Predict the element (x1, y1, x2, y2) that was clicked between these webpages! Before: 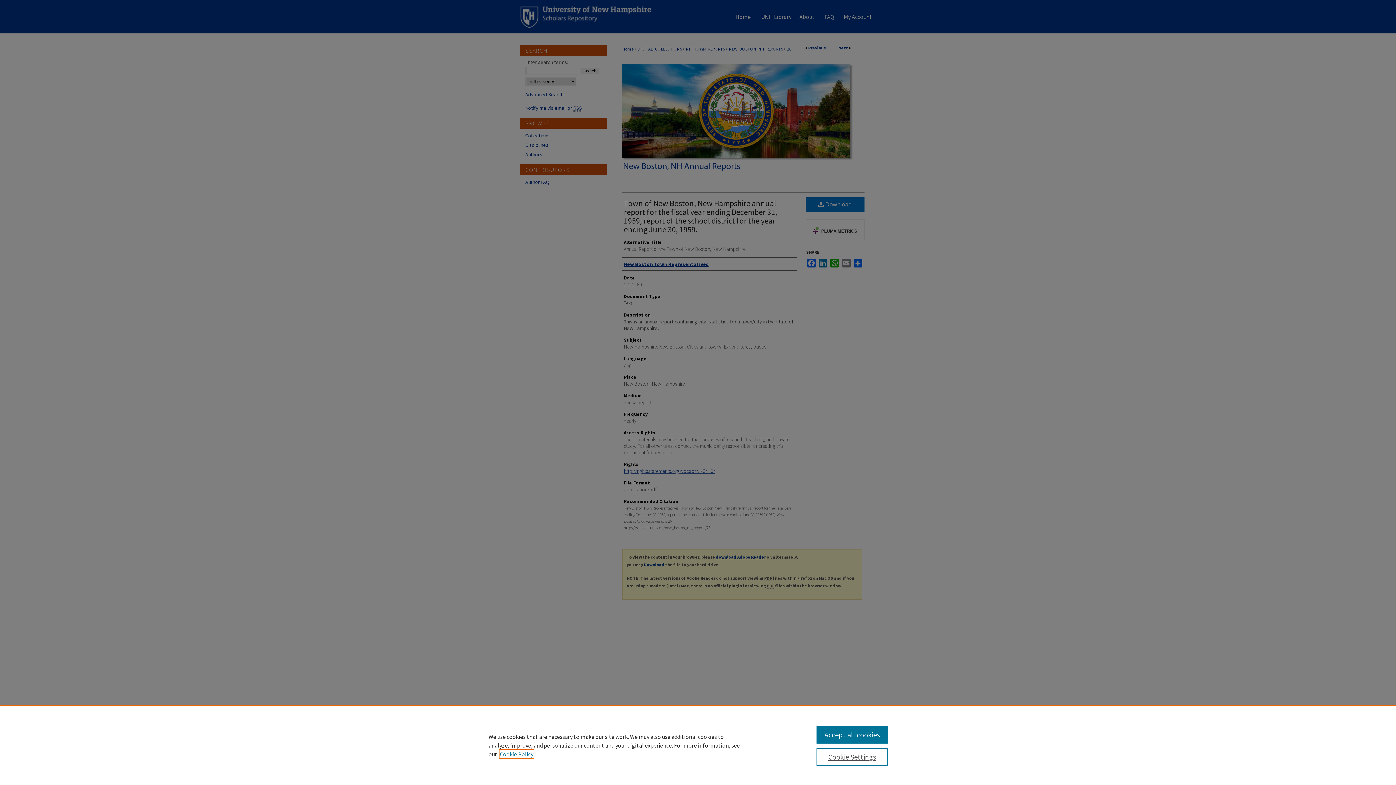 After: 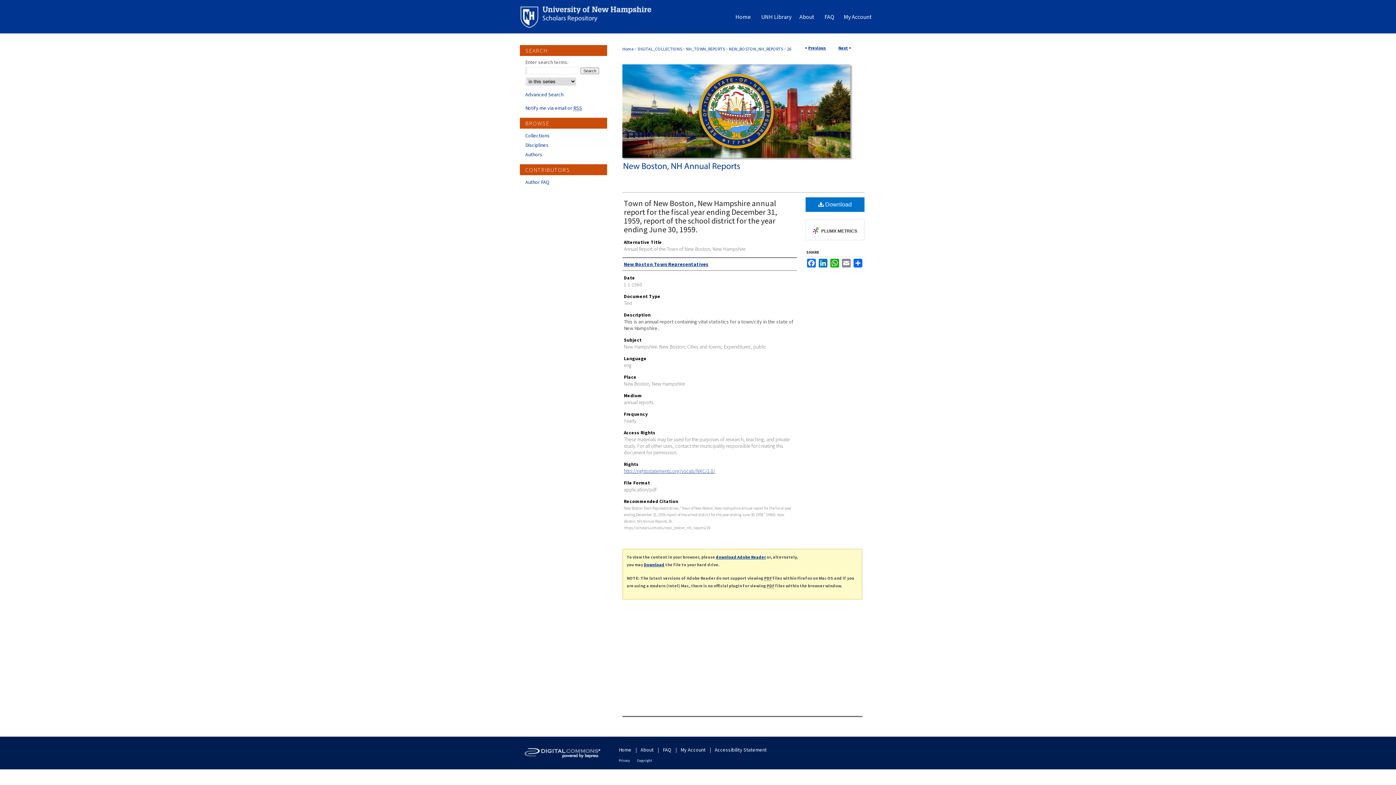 Action: bbox: (816, 726, 887, 744) label: Accept all cookies